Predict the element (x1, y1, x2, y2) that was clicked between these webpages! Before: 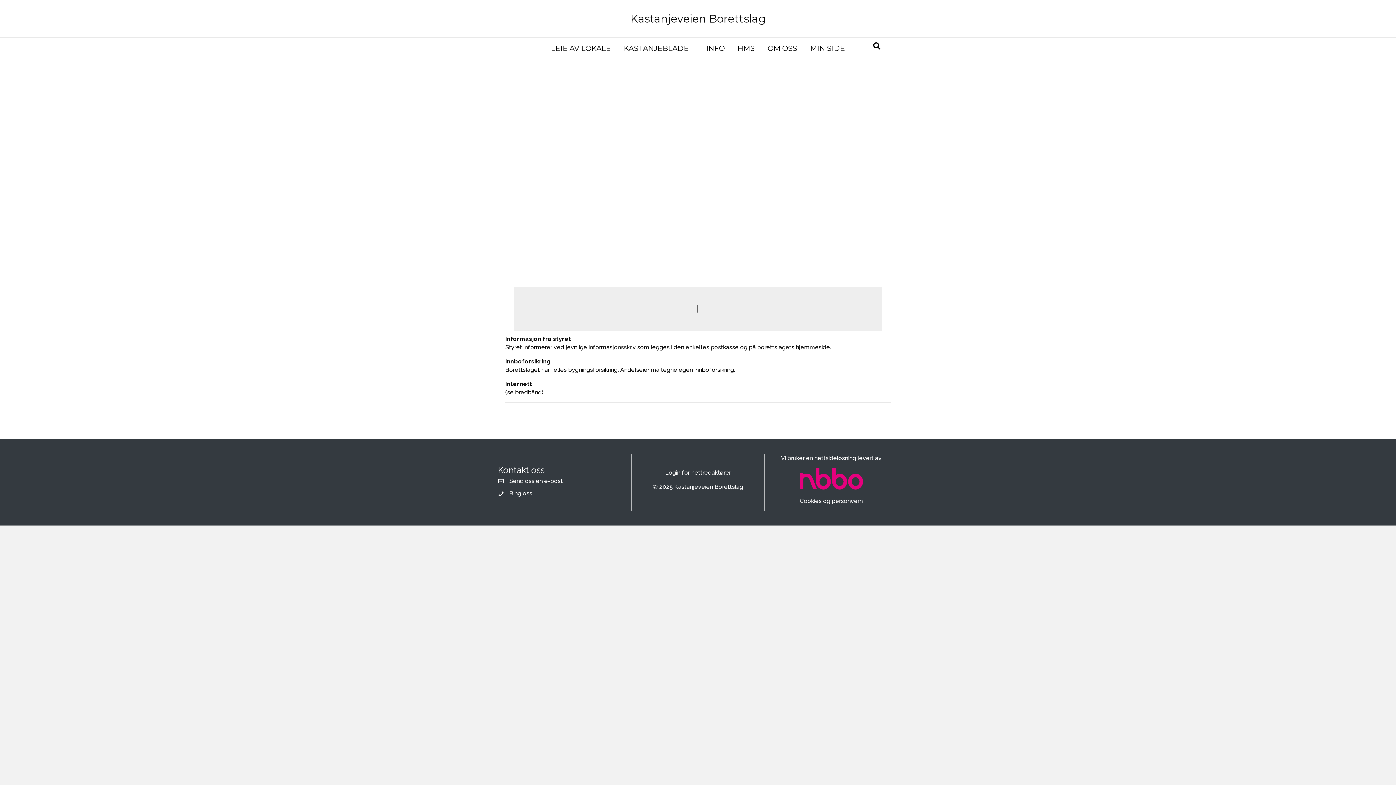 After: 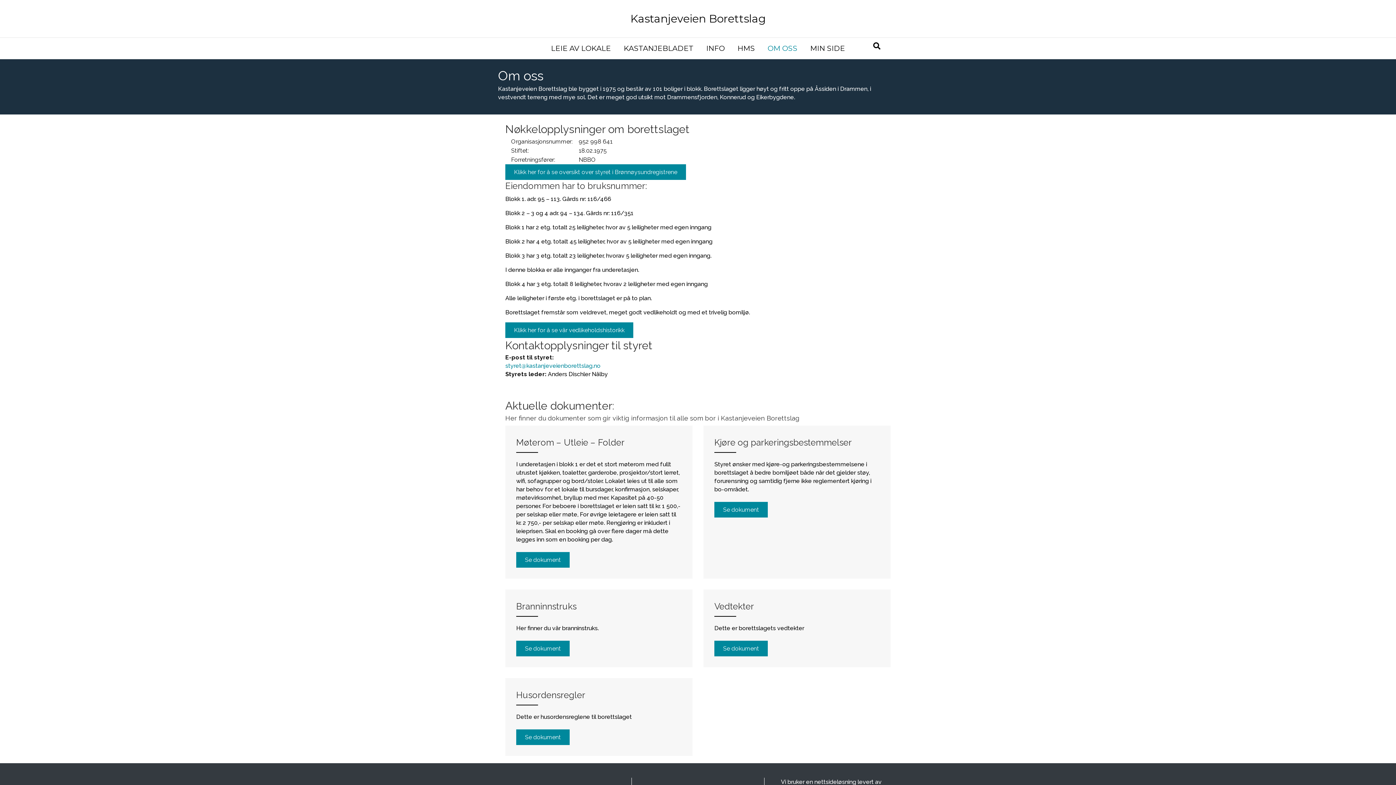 Action: bbox: (762, 37, 803, 58) label: OM OSS